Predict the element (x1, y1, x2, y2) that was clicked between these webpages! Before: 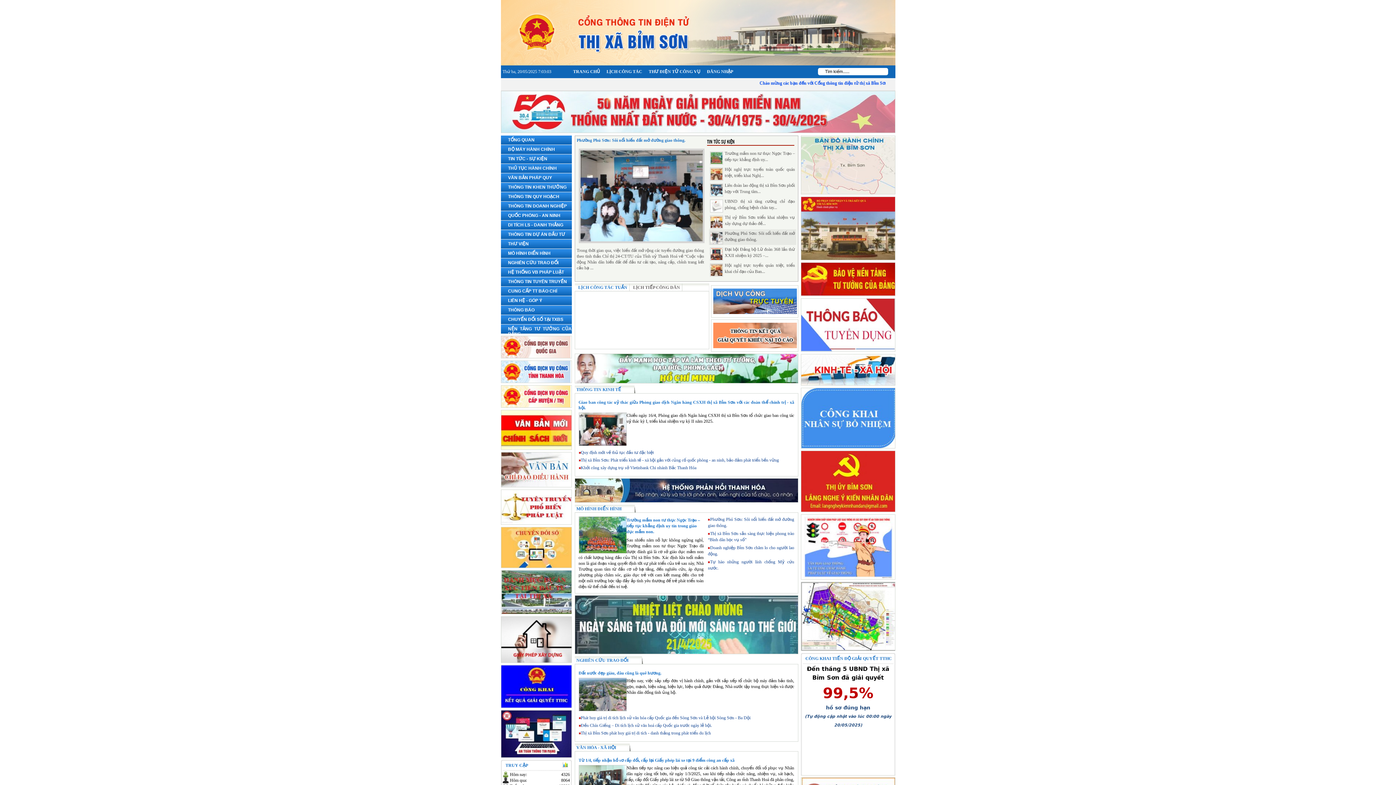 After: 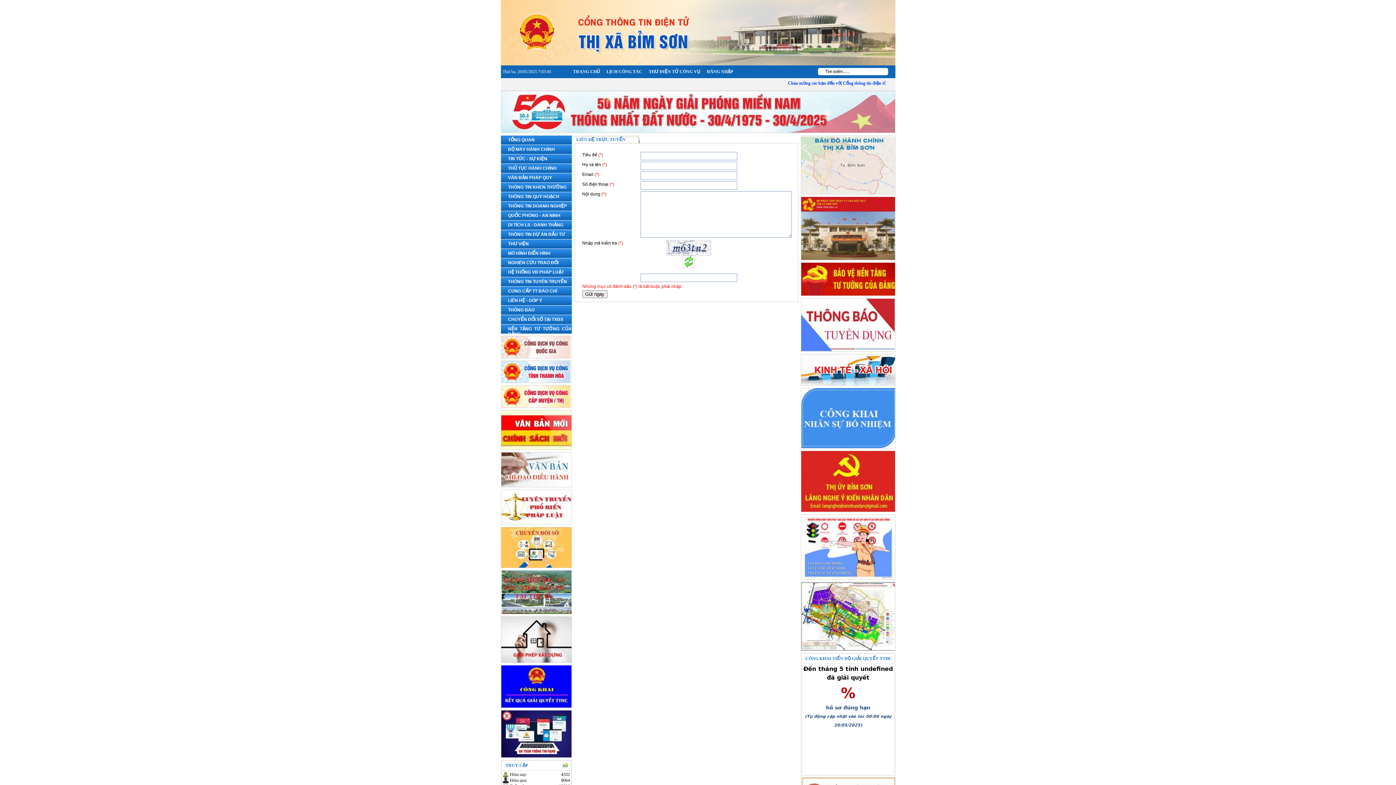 Action: label: LIÊN HỆ - GÓP Ý bbox: (500, 296, 571, 303)